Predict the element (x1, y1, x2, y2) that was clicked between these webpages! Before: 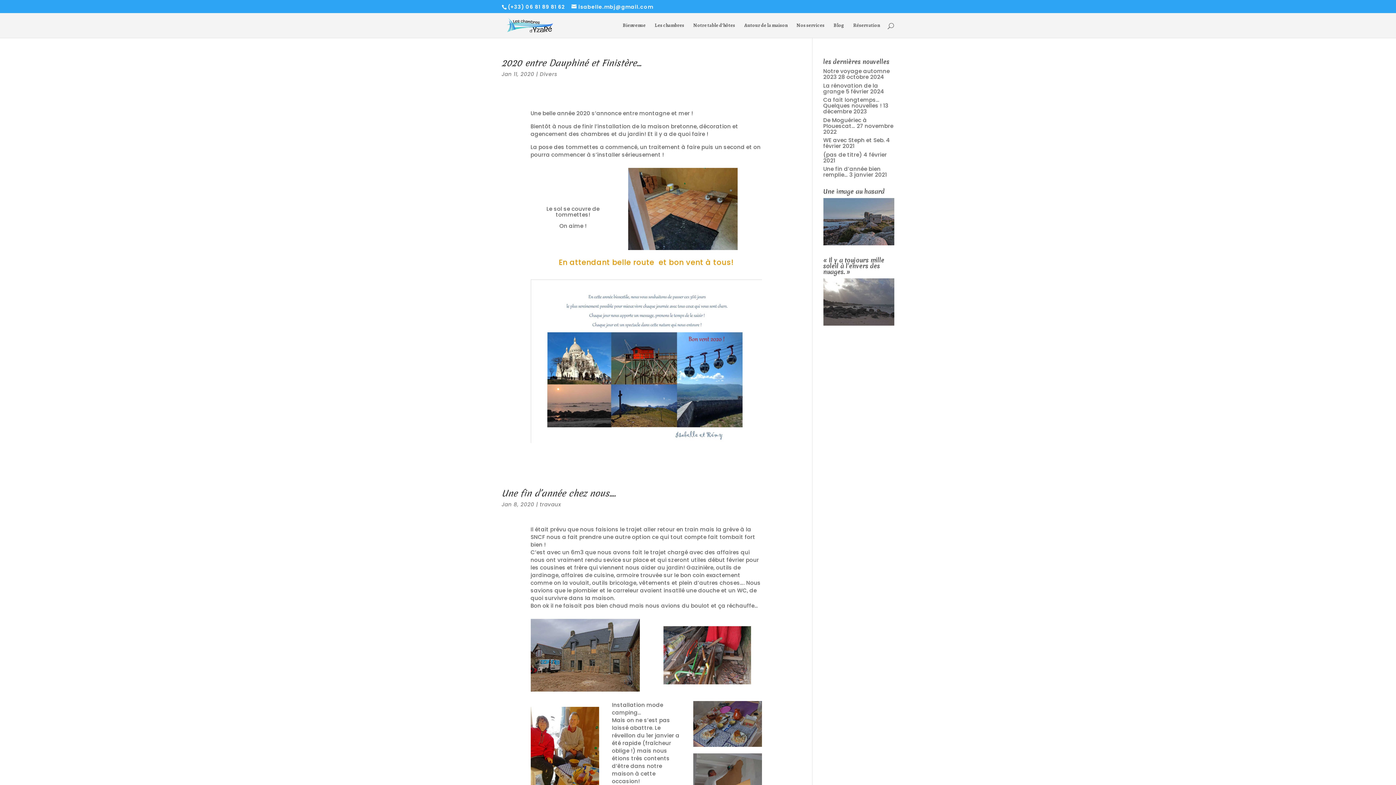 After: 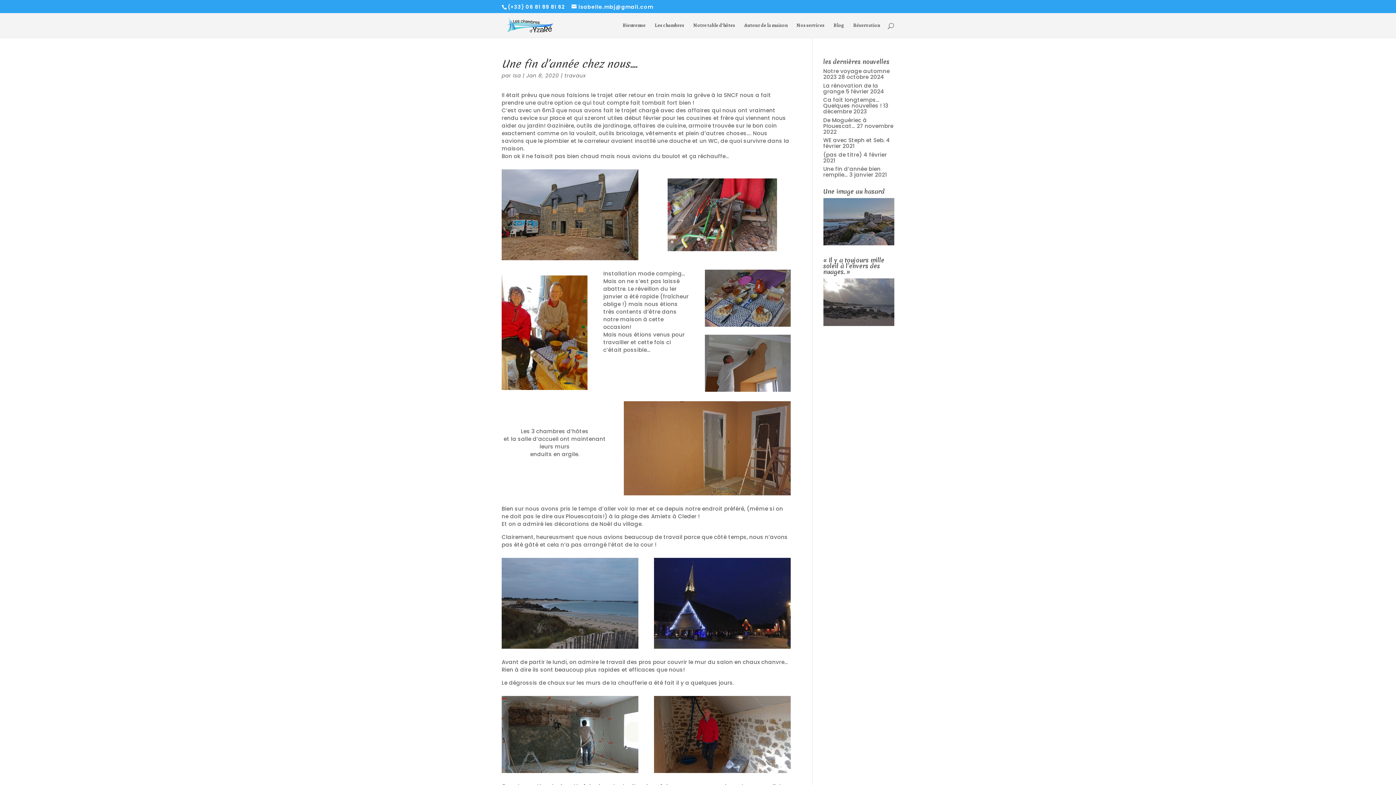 Action: label: Une fin d’année chez nous…. bbox: (501, 487, 616, 499)